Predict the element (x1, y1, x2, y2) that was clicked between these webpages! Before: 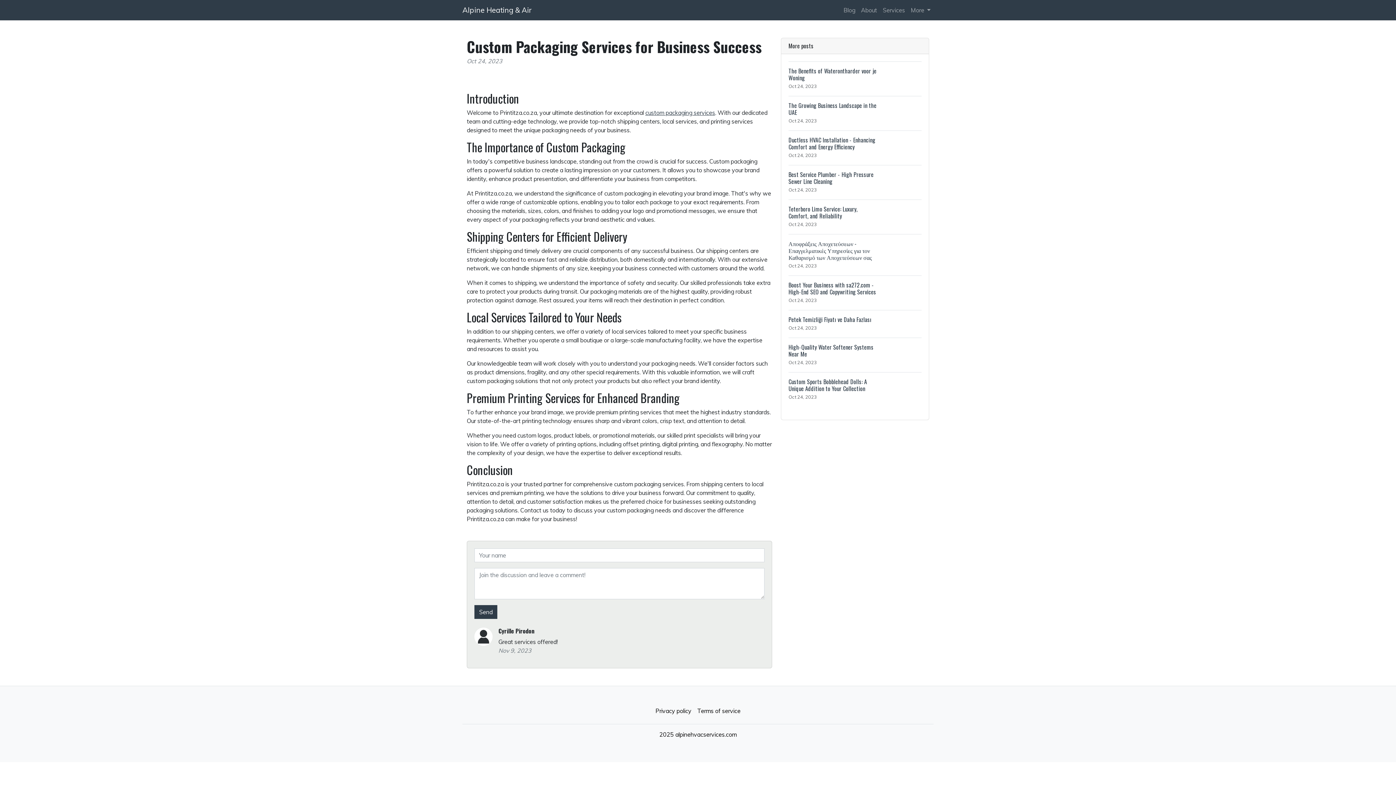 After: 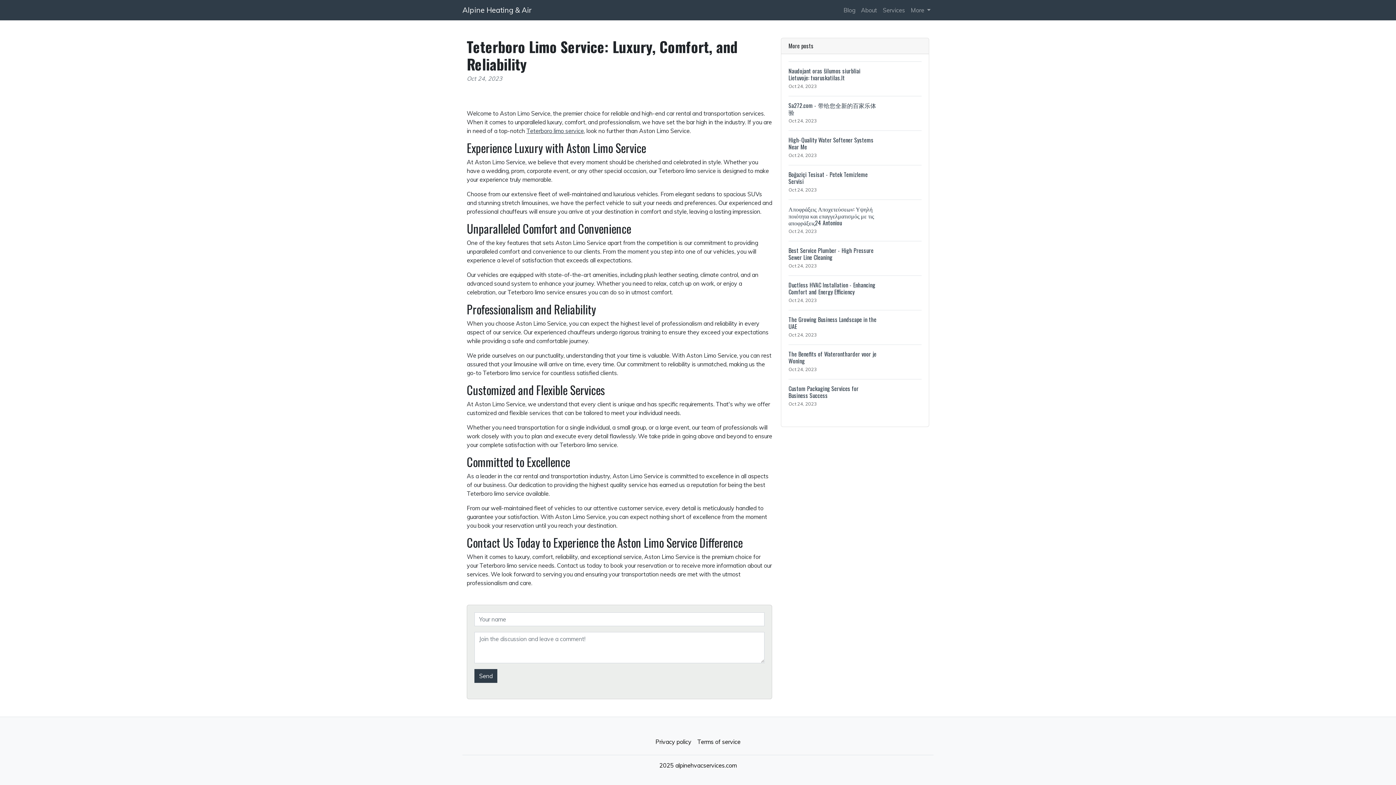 Action: label: Teterboro Limo Service: Luxury, Comfort, and Reliability
Oct 24, 2023 bbox: (788, 199, 921, 234)